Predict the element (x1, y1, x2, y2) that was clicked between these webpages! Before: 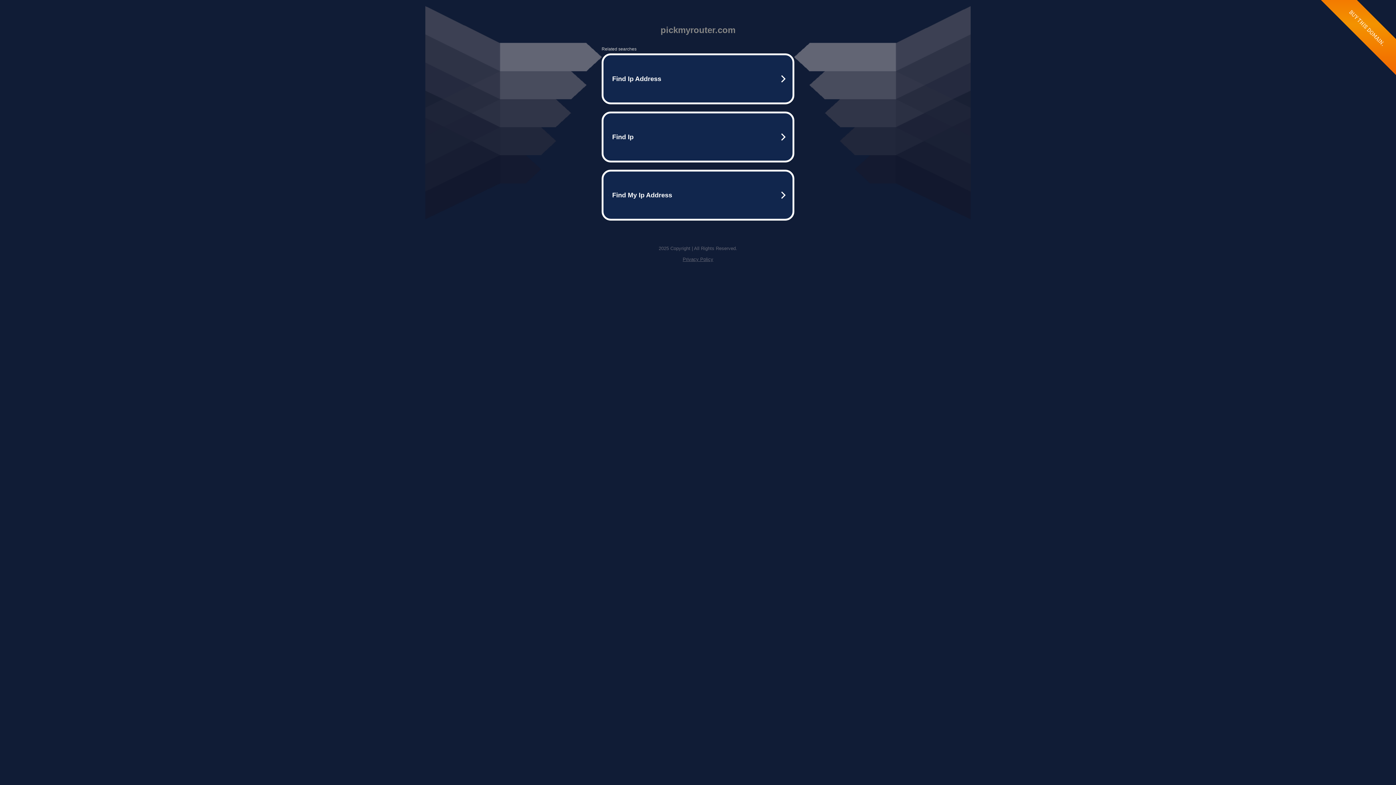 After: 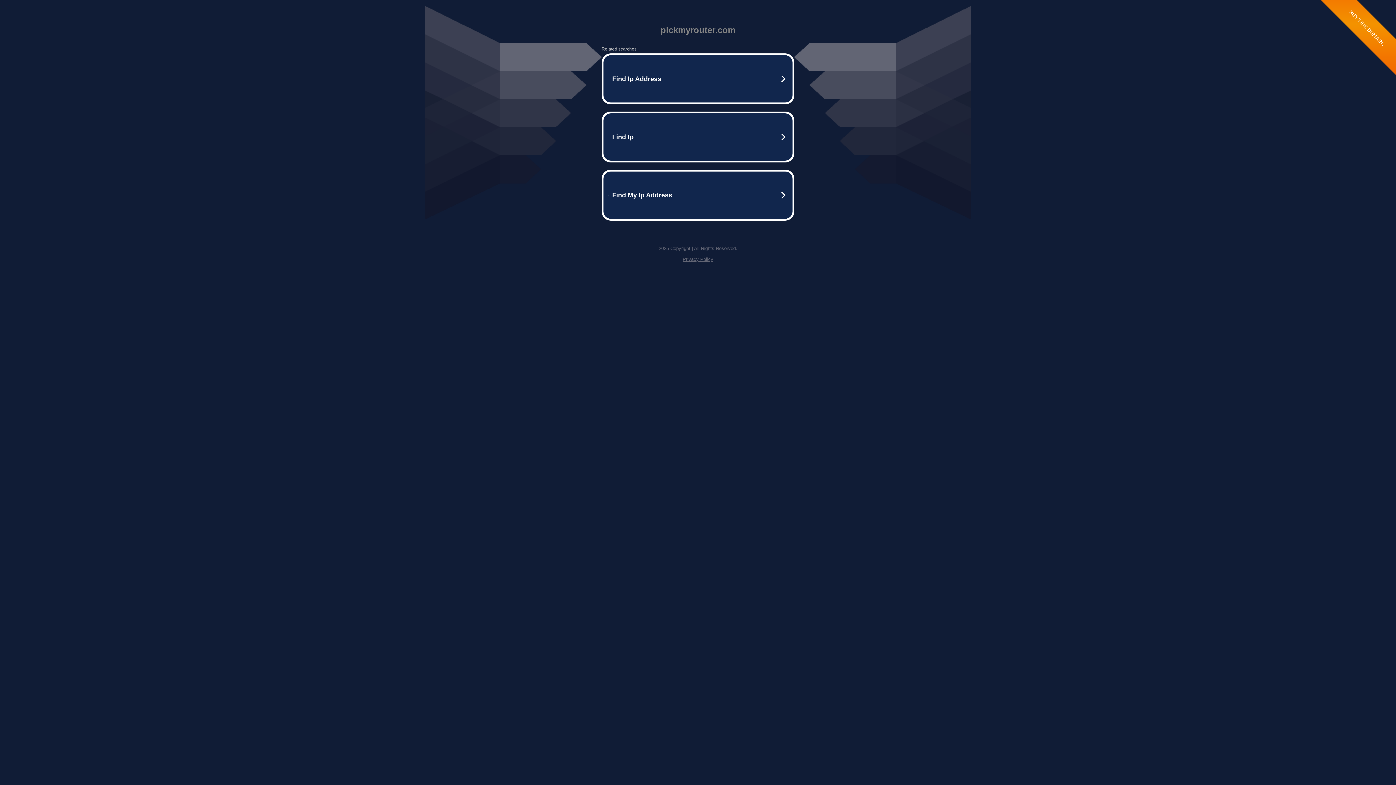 Action: bbox: (682, 256, 713, 262) label: Privacy Policy